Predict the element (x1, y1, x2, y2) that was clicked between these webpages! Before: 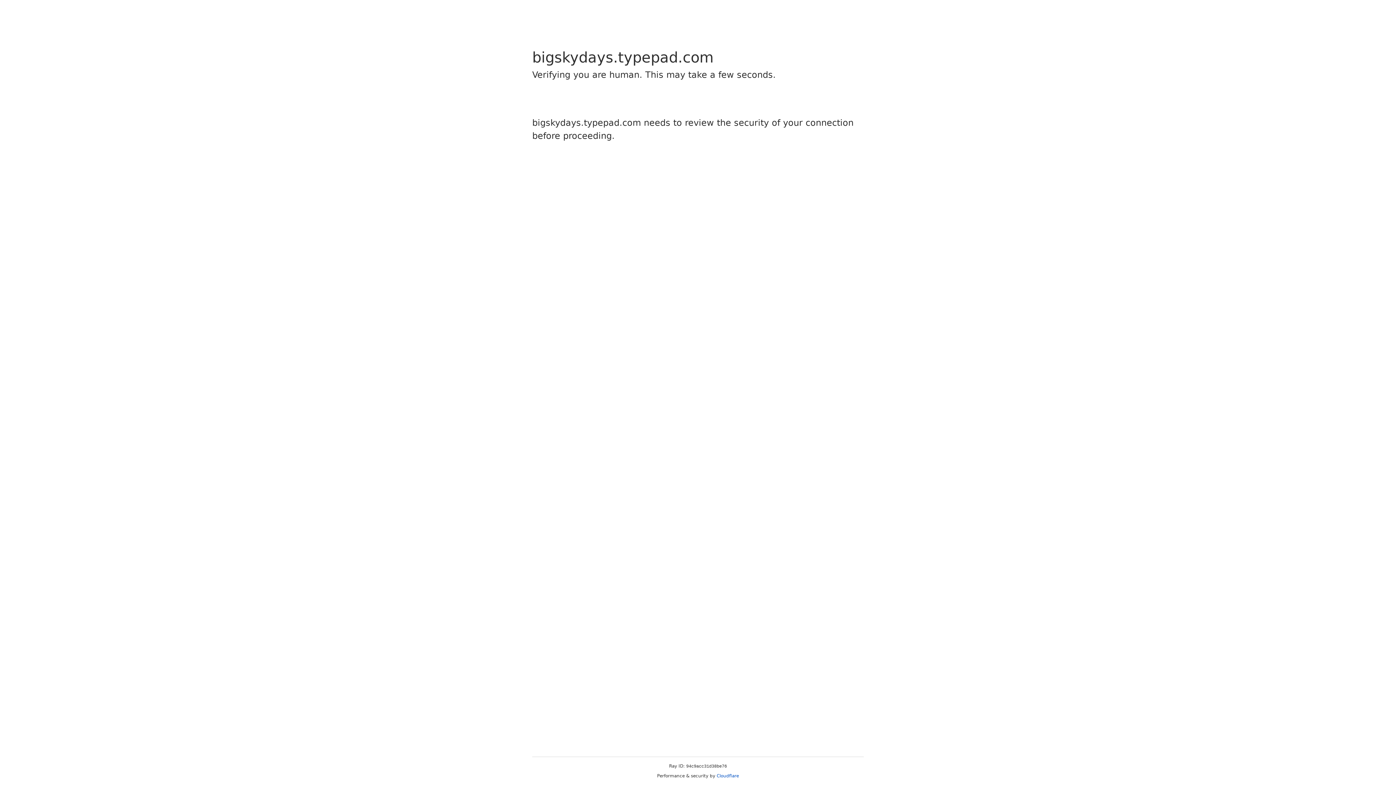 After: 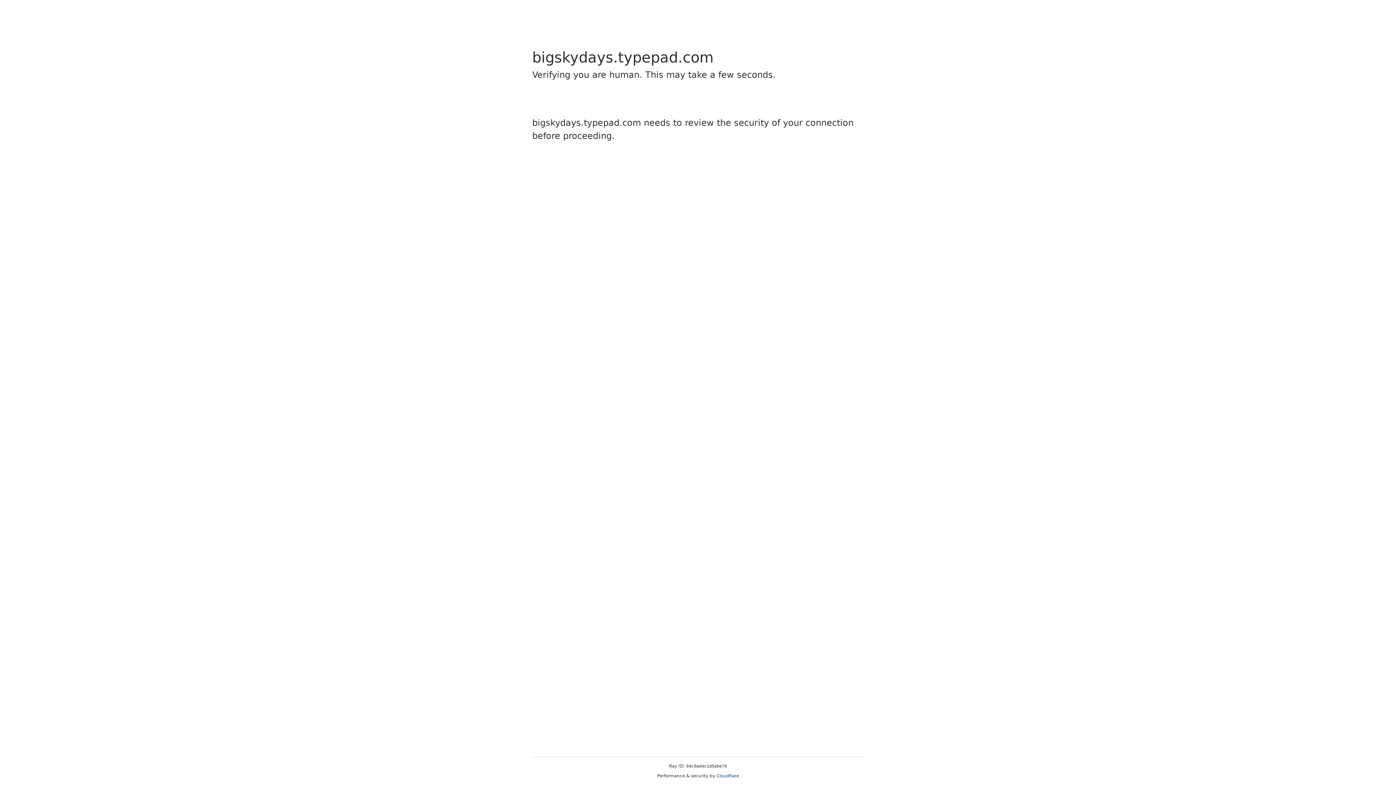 Action: label: Cloudflare bbox: (716, 773, 739, 778)